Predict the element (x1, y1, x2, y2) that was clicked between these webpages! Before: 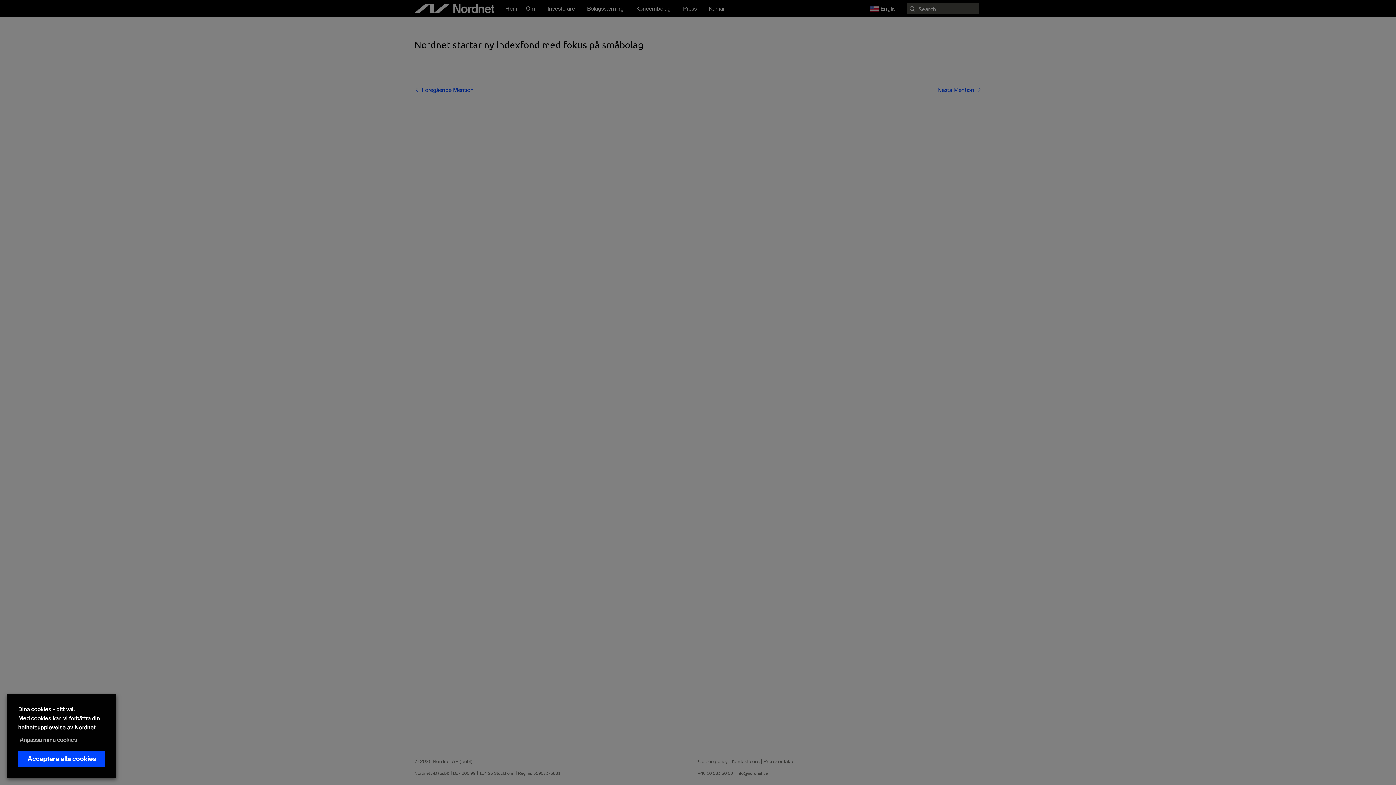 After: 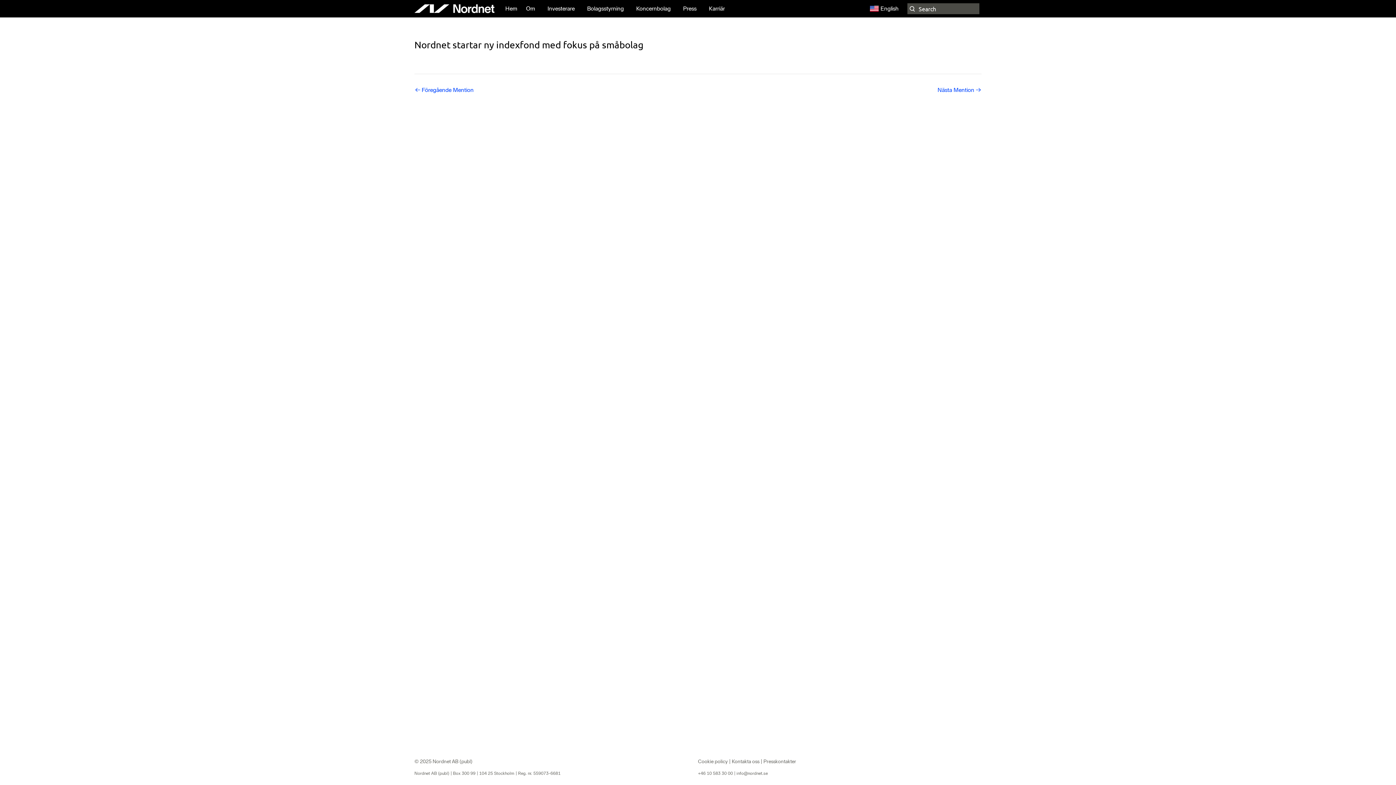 Action: bbox: (18, 751, 105, 767) label: Acceptera alla cookies